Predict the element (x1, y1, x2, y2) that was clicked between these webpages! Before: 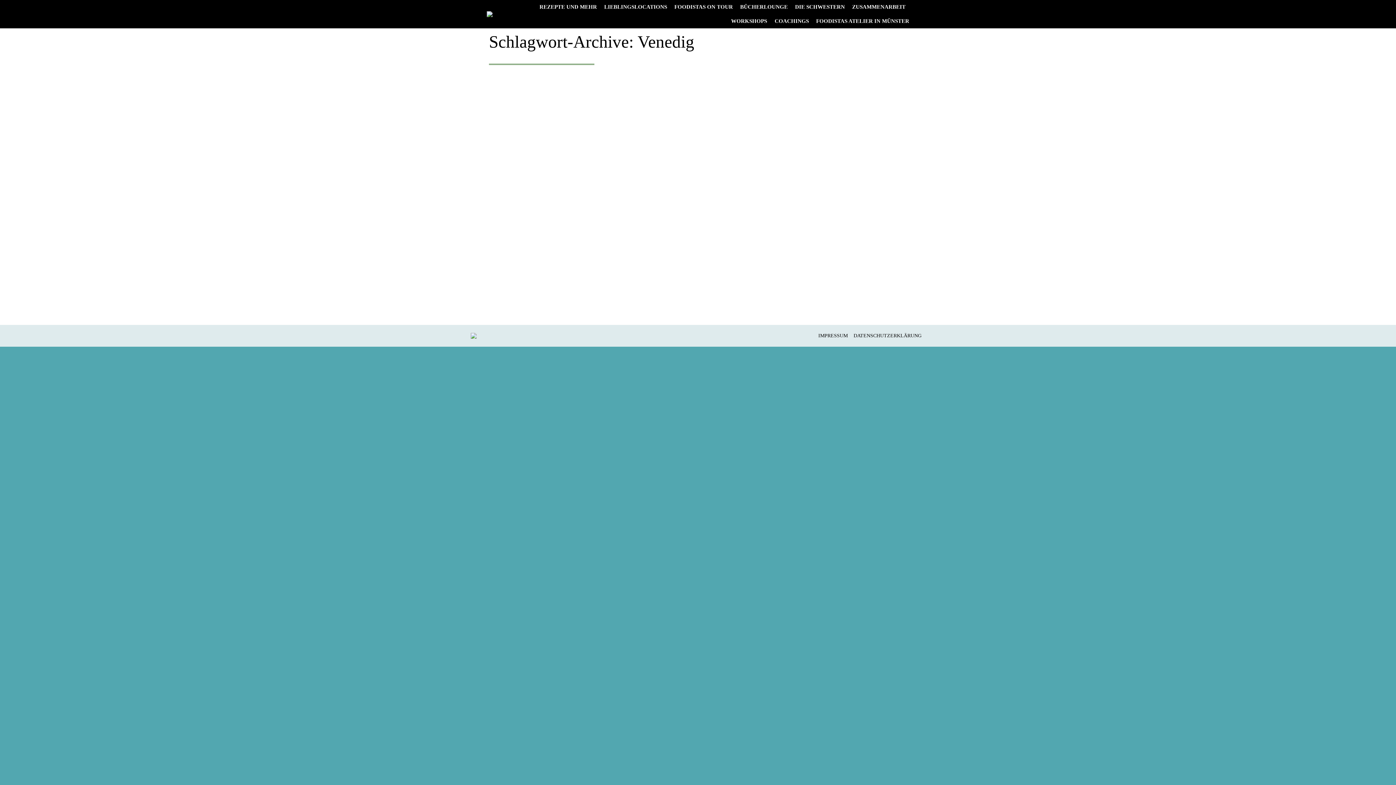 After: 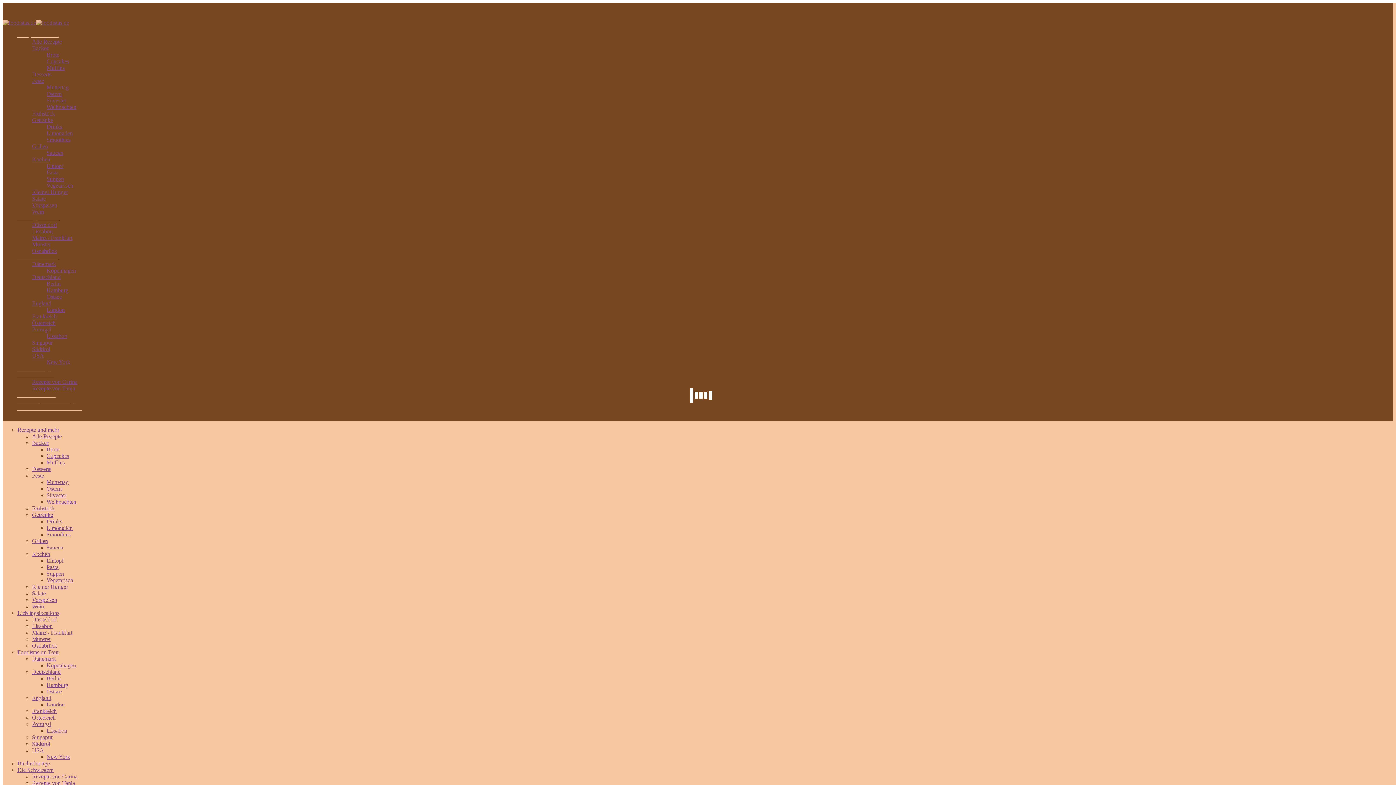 Action: label: DIE SCHWESTERN bbox: (795, 2, 845, 11)